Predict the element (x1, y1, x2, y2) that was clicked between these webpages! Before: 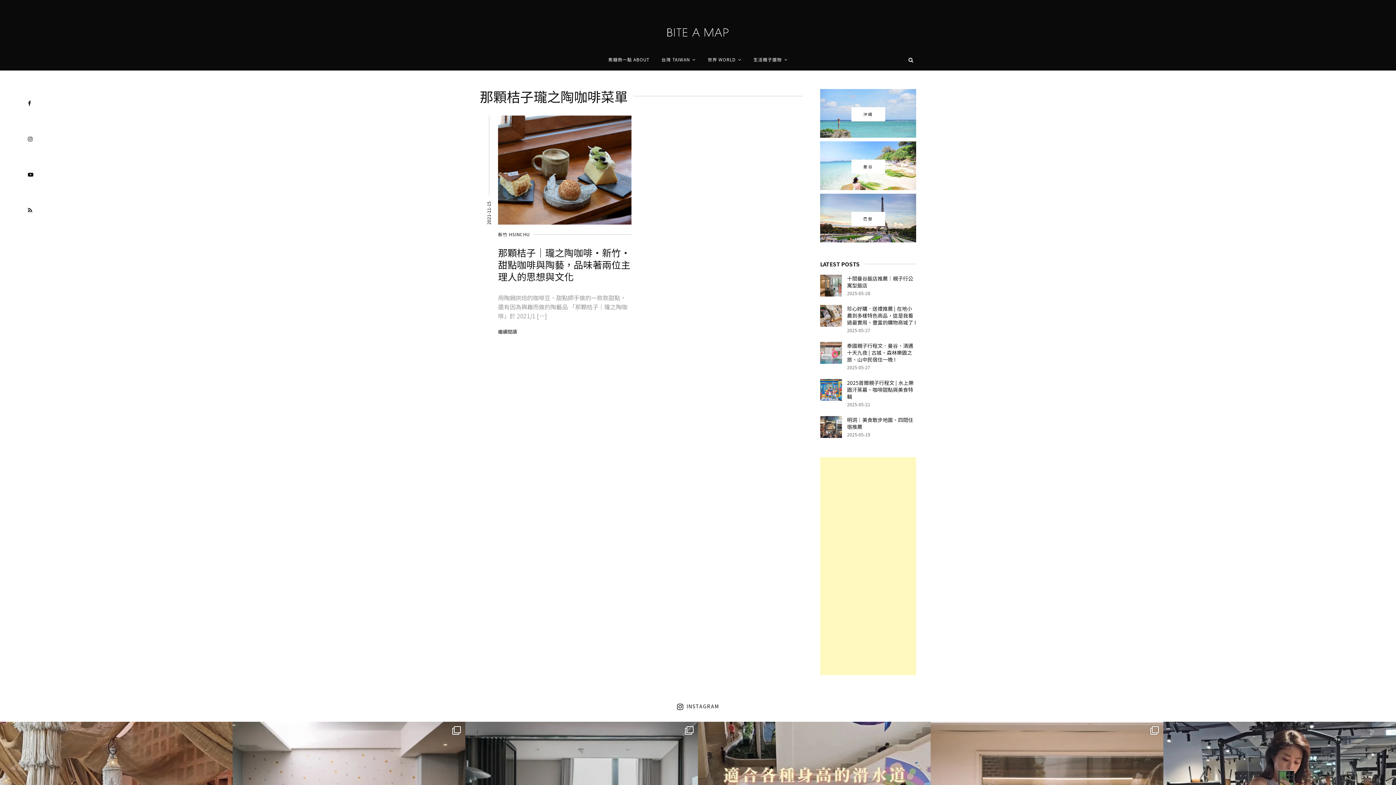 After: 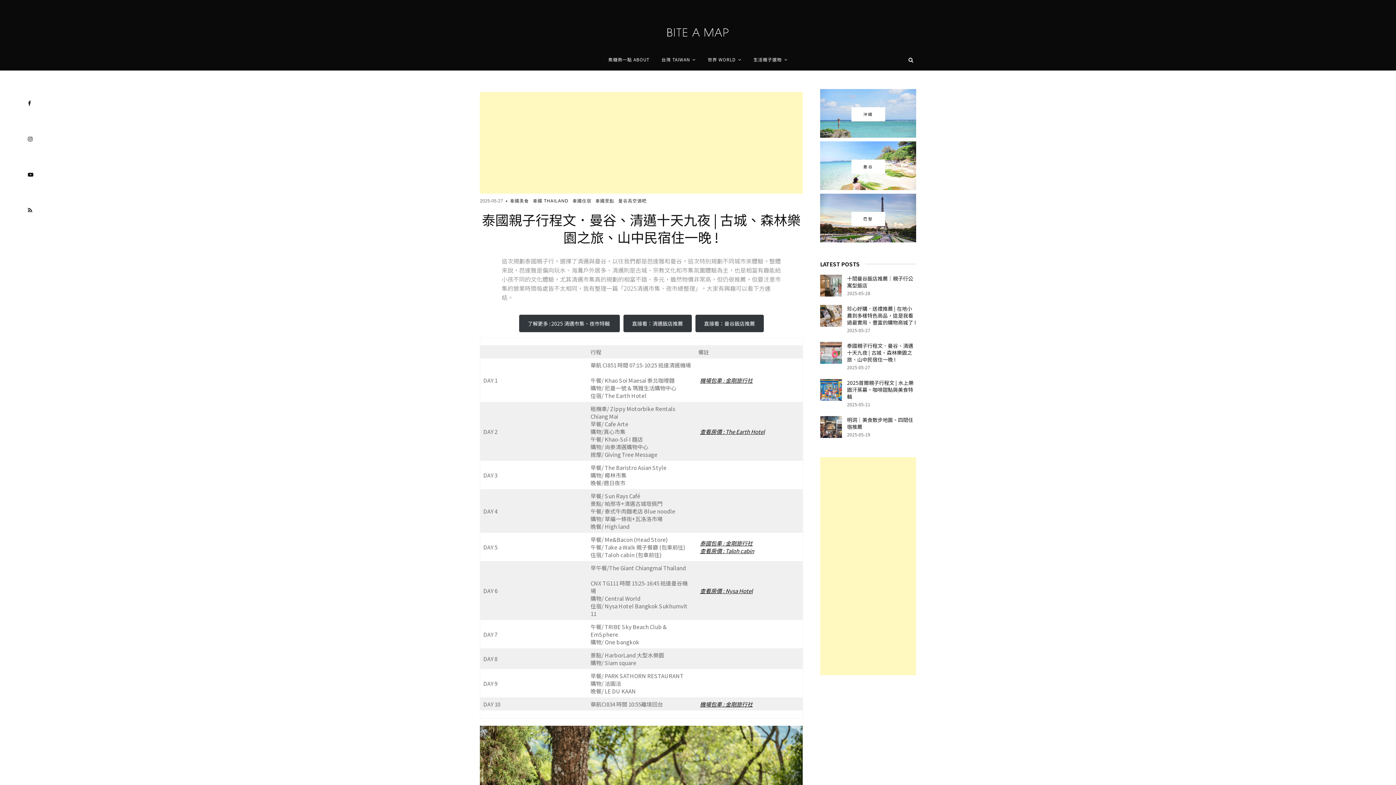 Action: label: 泰國親子行程文．曼谷、清邁十天九夜 | 古城、森林樂園之旅、山中民宿住一晚 ! bbox: (847, 342, 913, 363)